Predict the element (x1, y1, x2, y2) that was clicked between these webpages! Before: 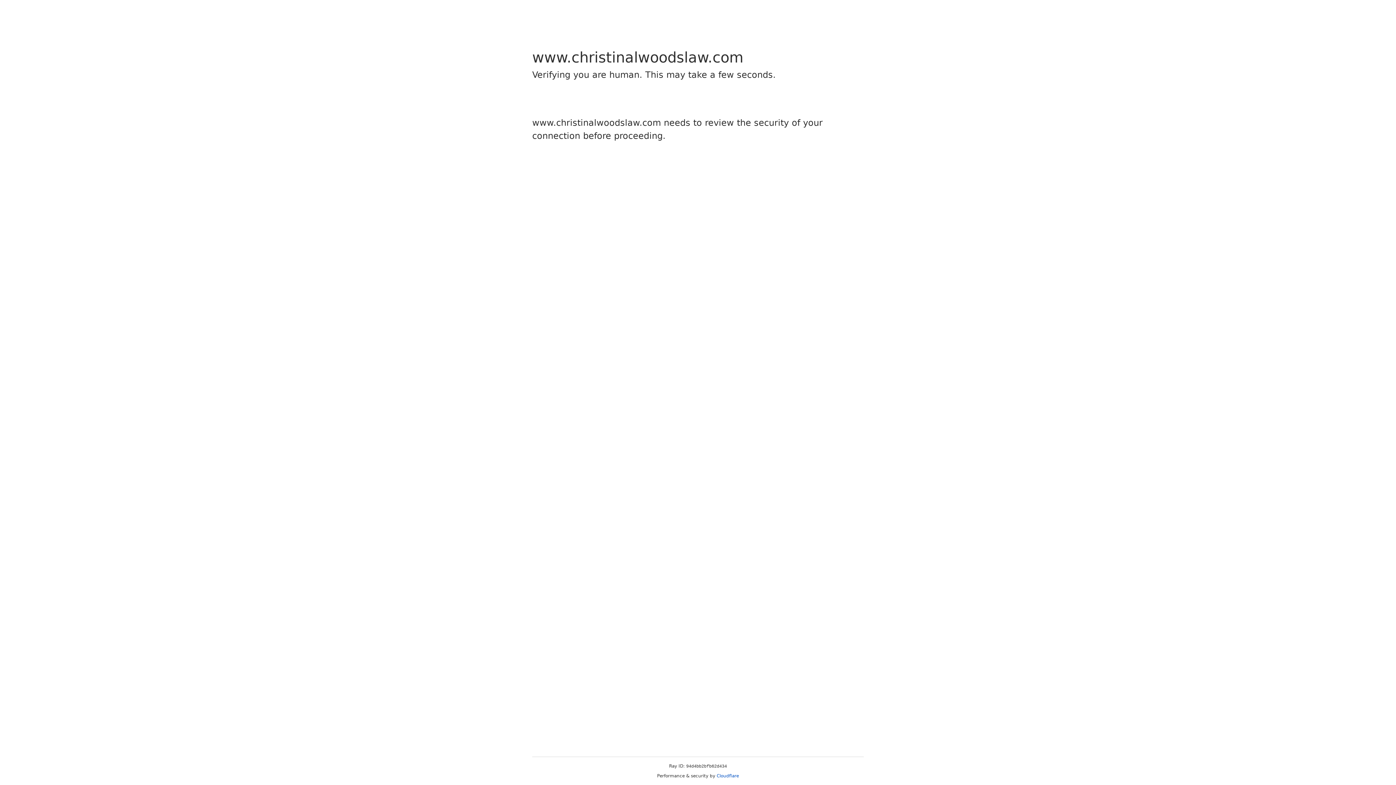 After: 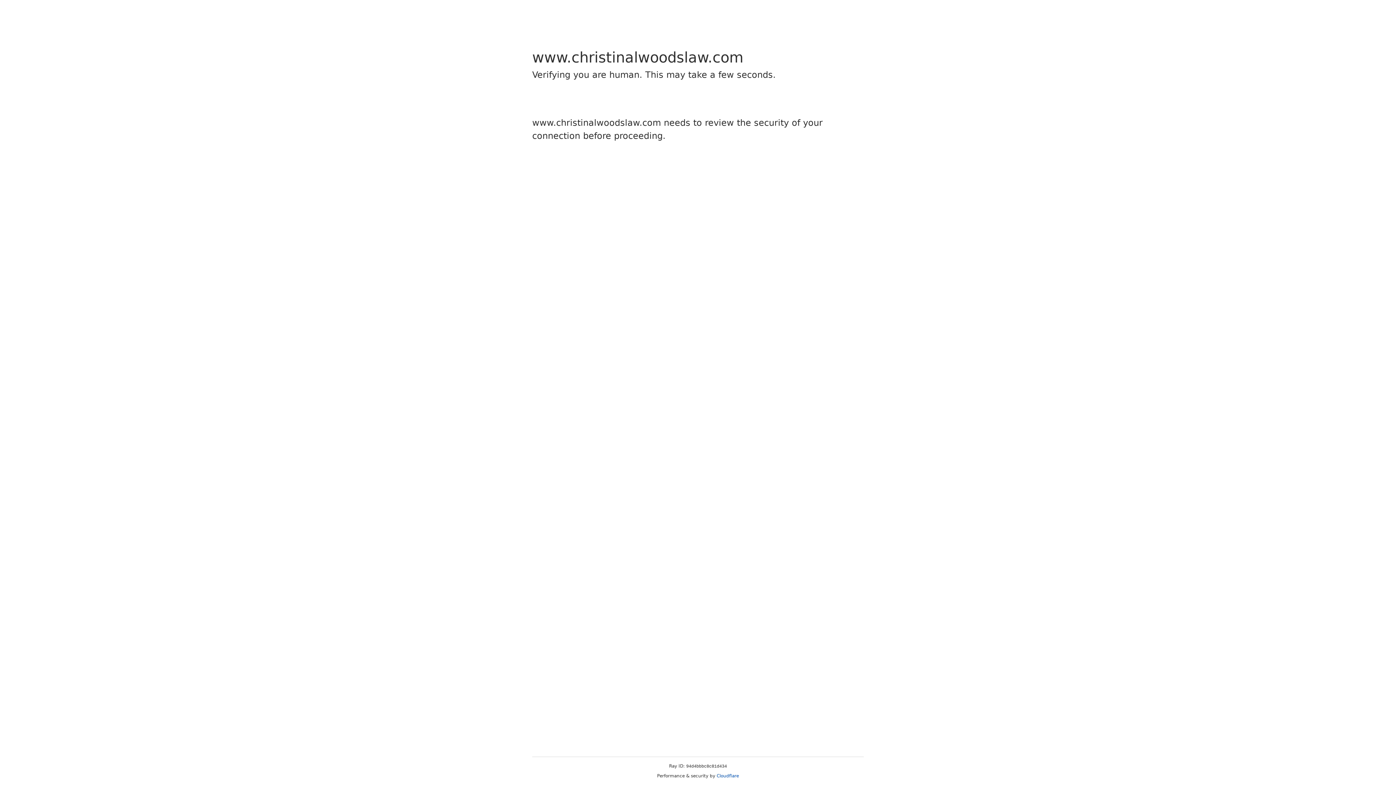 Action: bbox: (716, 773, 739, 778) label: Cloudflare